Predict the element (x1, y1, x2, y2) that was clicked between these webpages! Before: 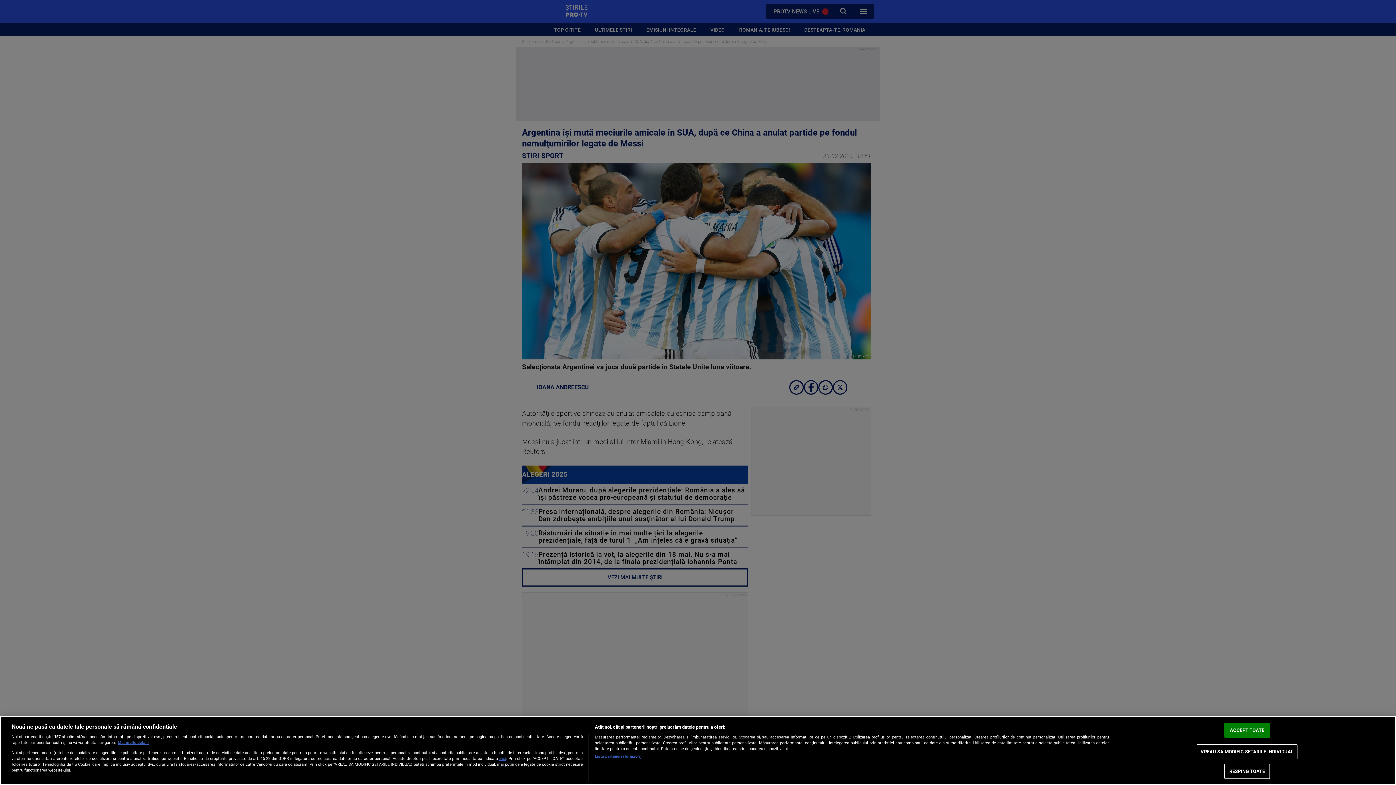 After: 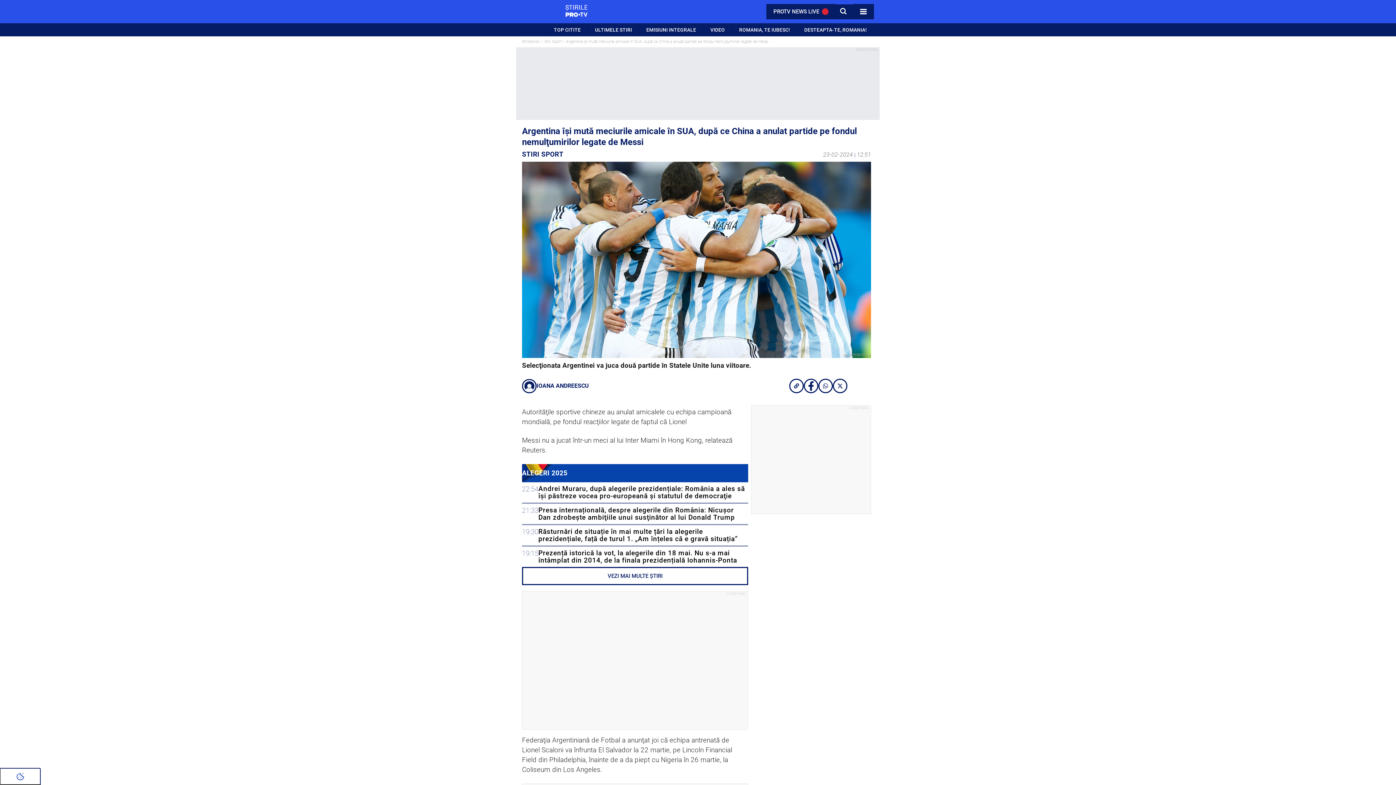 Action: label: ACCEPT TOATE bbox: (1224, 723, 1270, 738)